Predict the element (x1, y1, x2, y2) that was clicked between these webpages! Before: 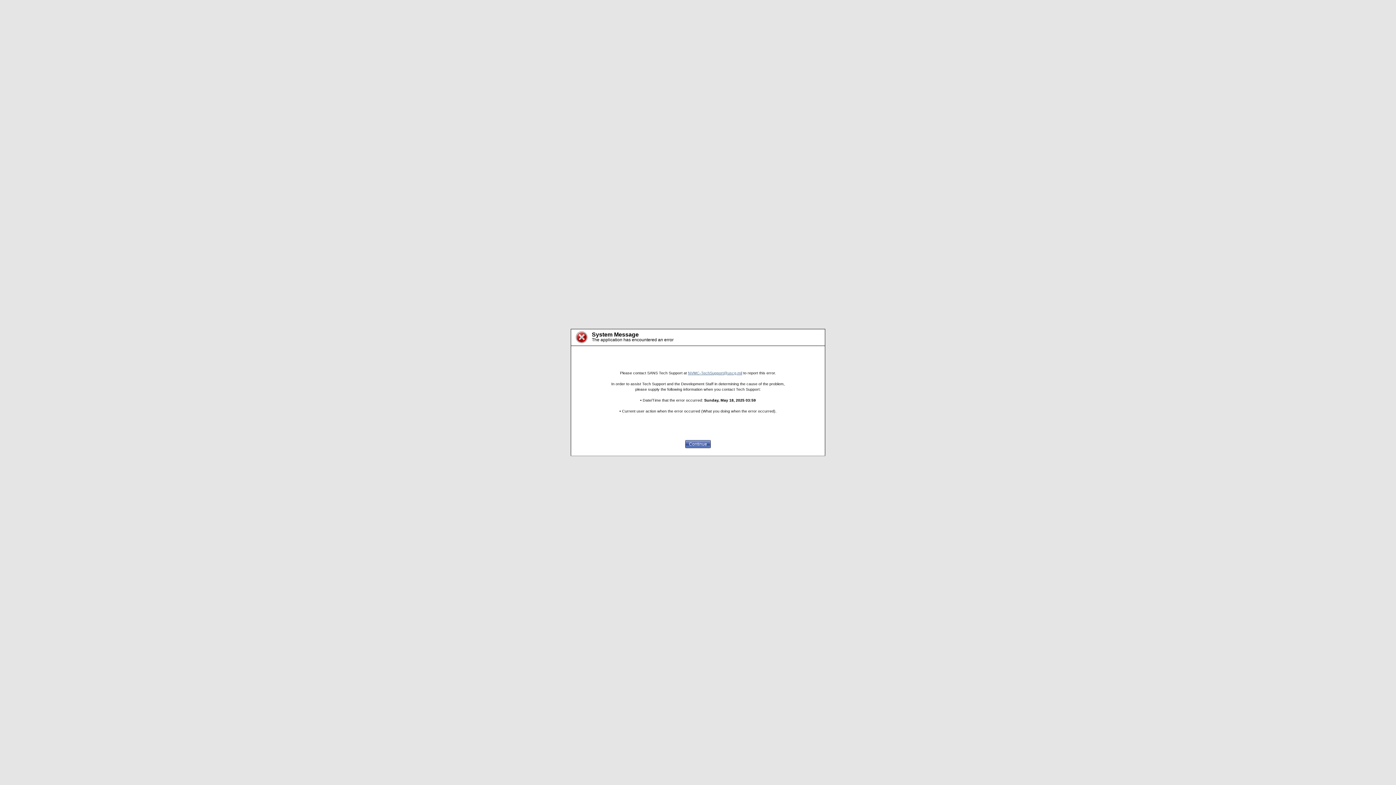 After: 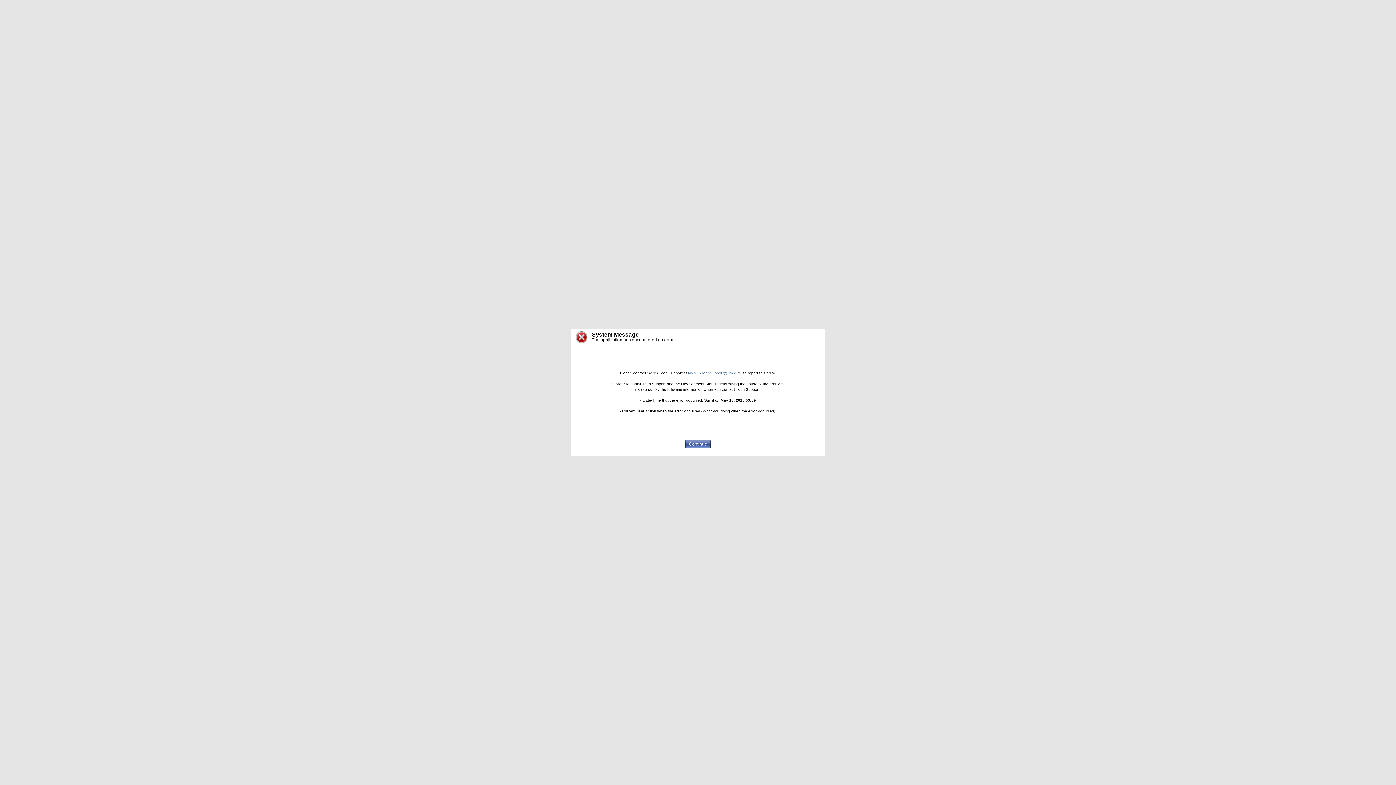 Action: label: NVMC-TechSupport@uscg.mil bbox: (688, 370, 742, 375)